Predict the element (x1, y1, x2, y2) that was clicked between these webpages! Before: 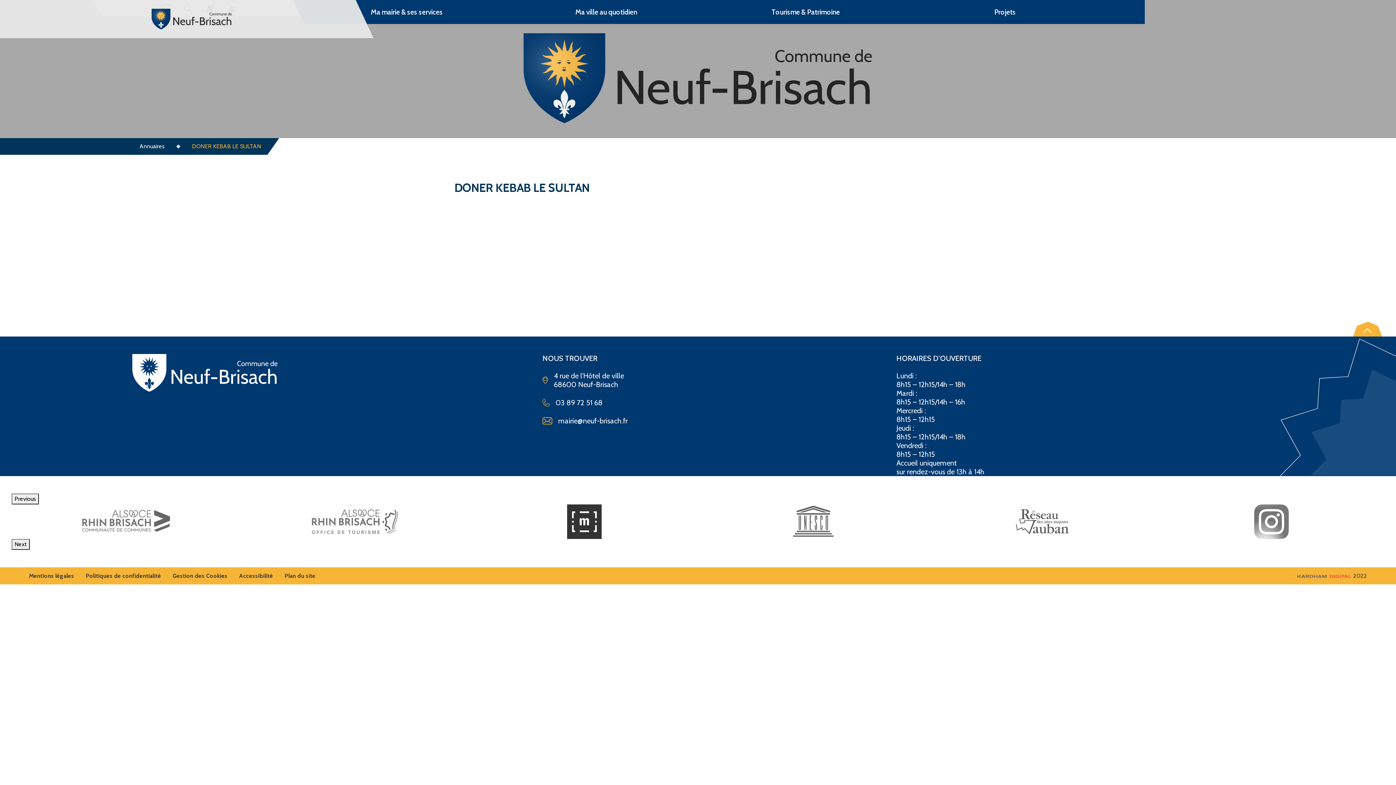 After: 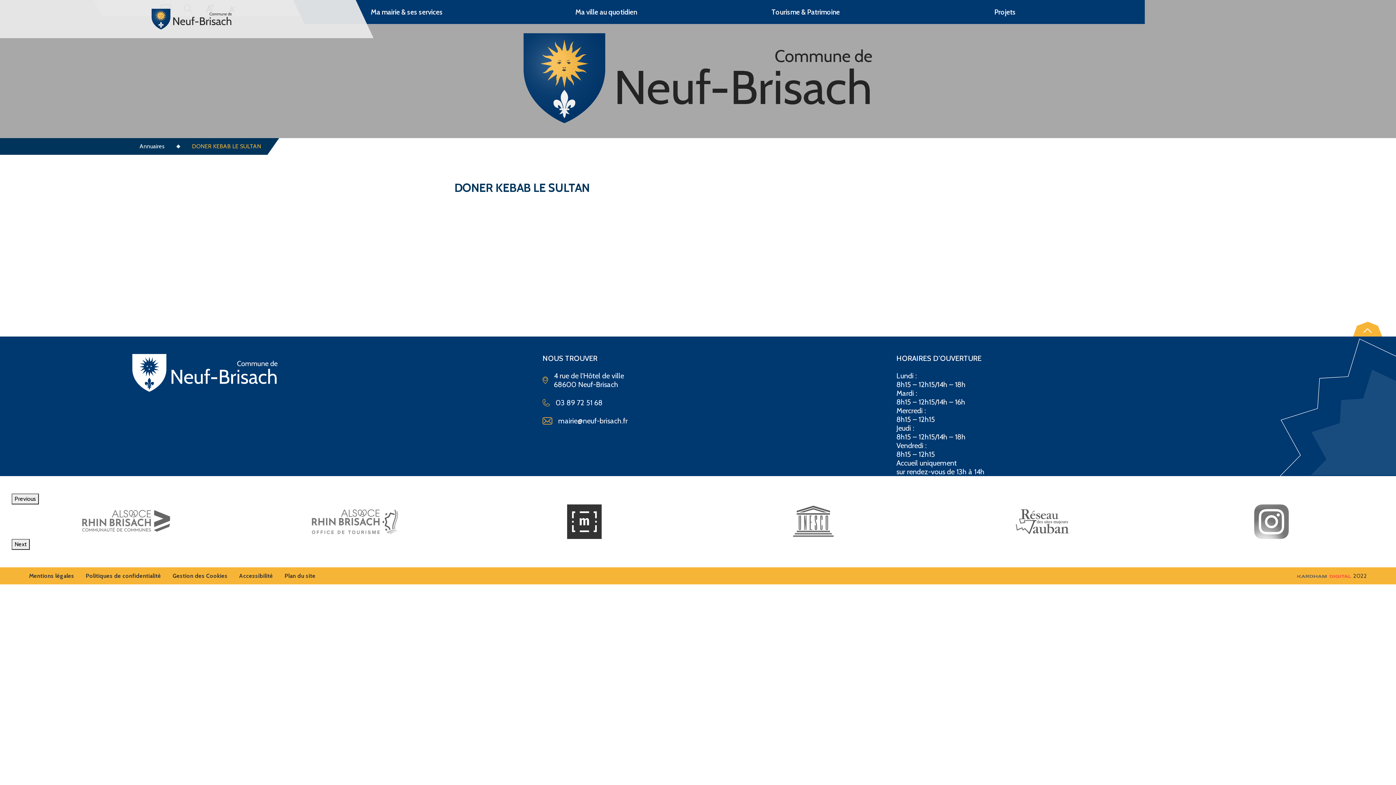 Action: label: Politiques de confidentialité bbox: (85, 572, 161, 579)